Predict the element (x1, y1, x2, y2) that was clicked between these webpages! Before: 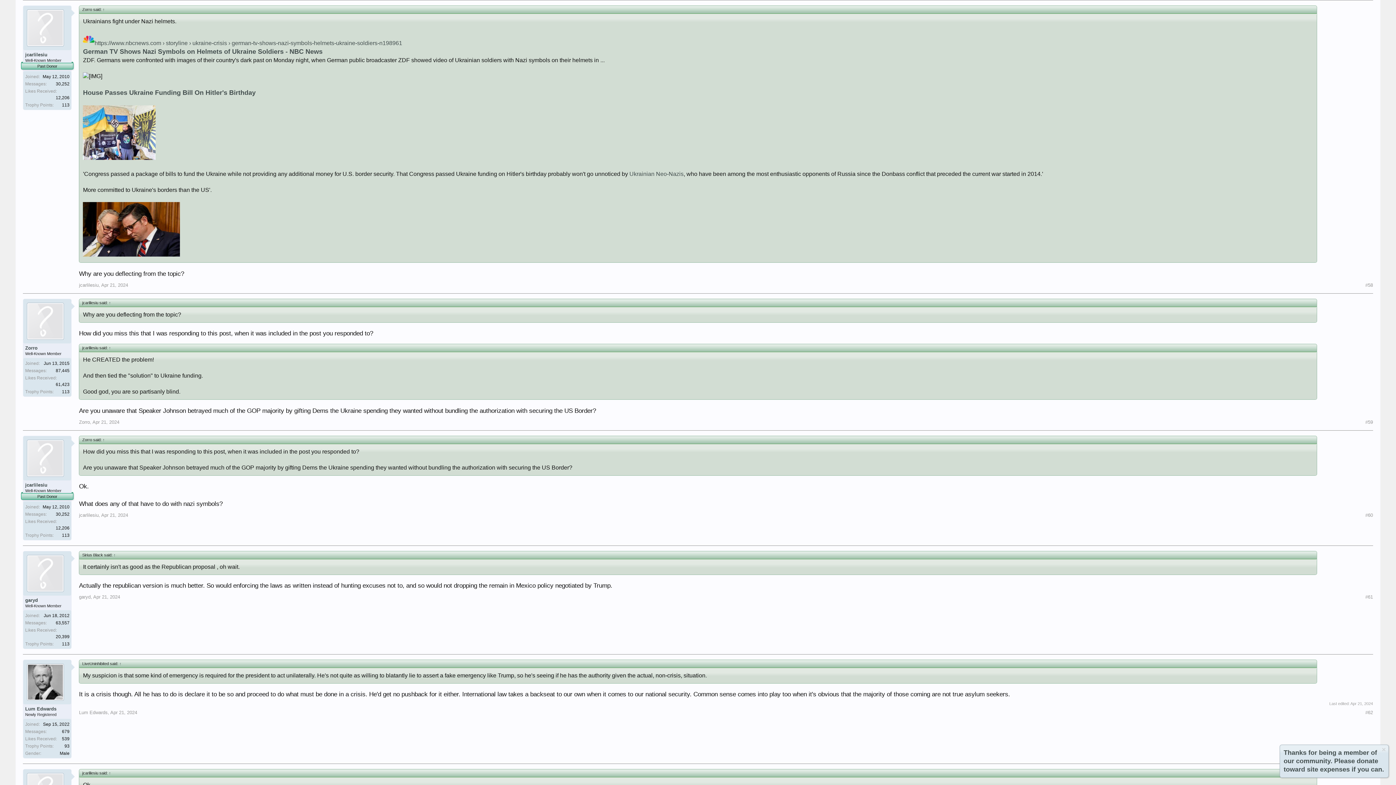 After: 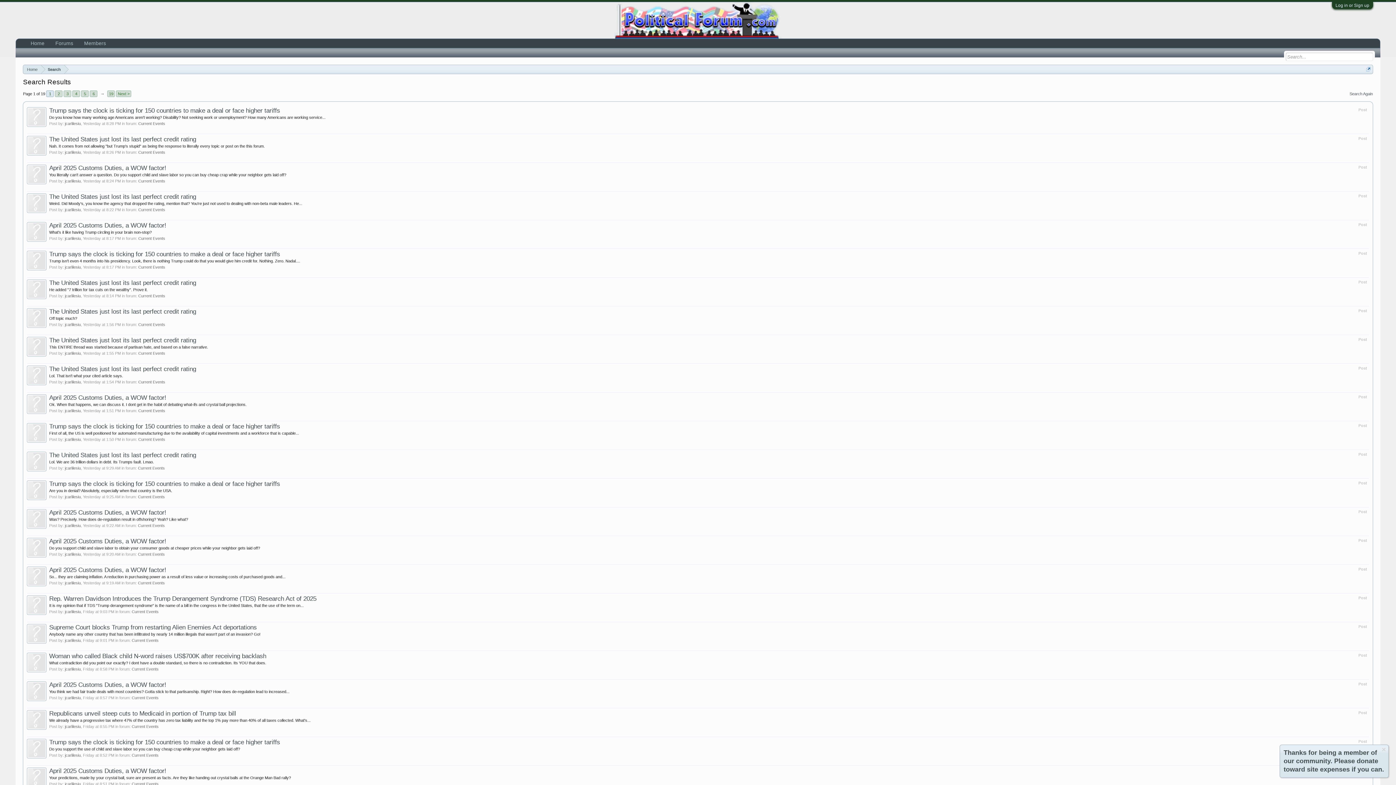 Action: bbox: (55, 81, 69, 86) label: 30,252